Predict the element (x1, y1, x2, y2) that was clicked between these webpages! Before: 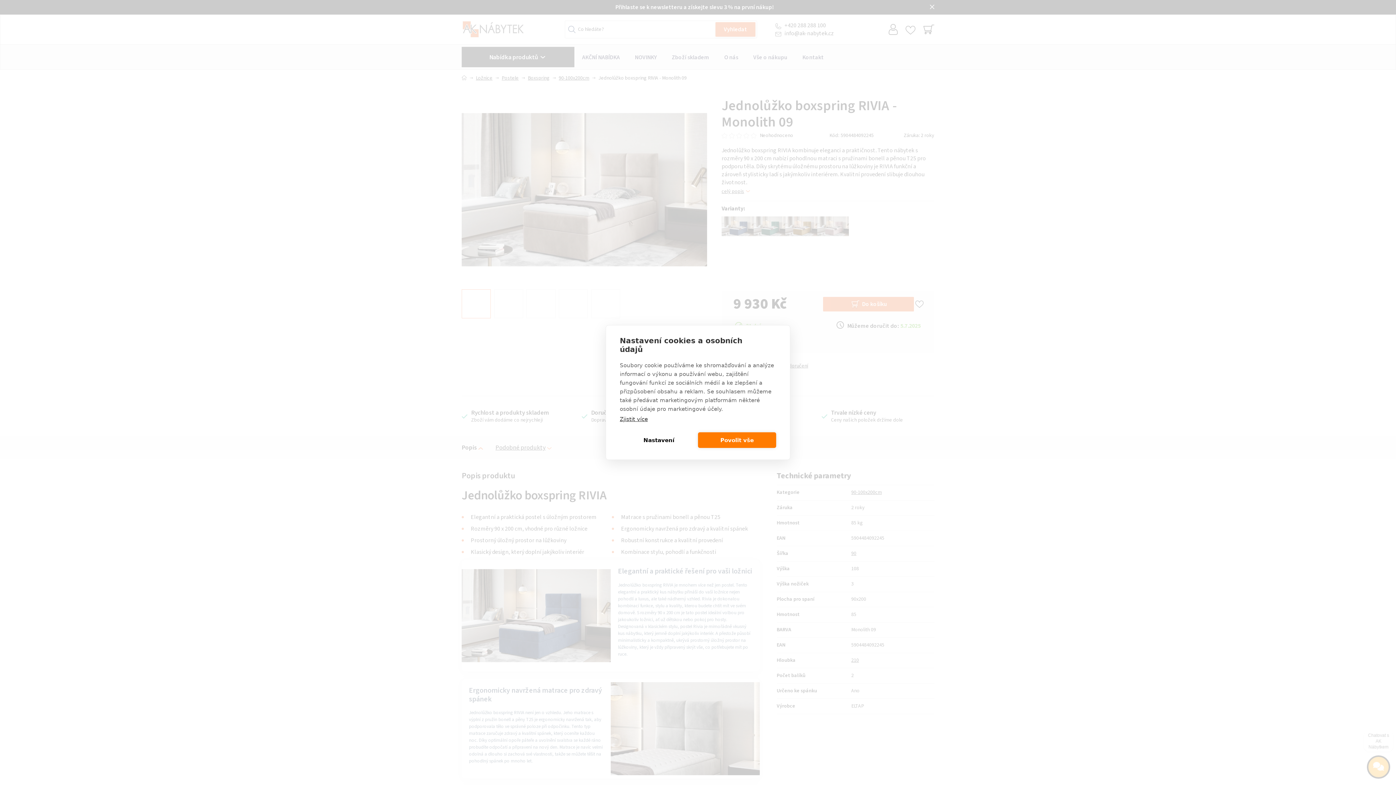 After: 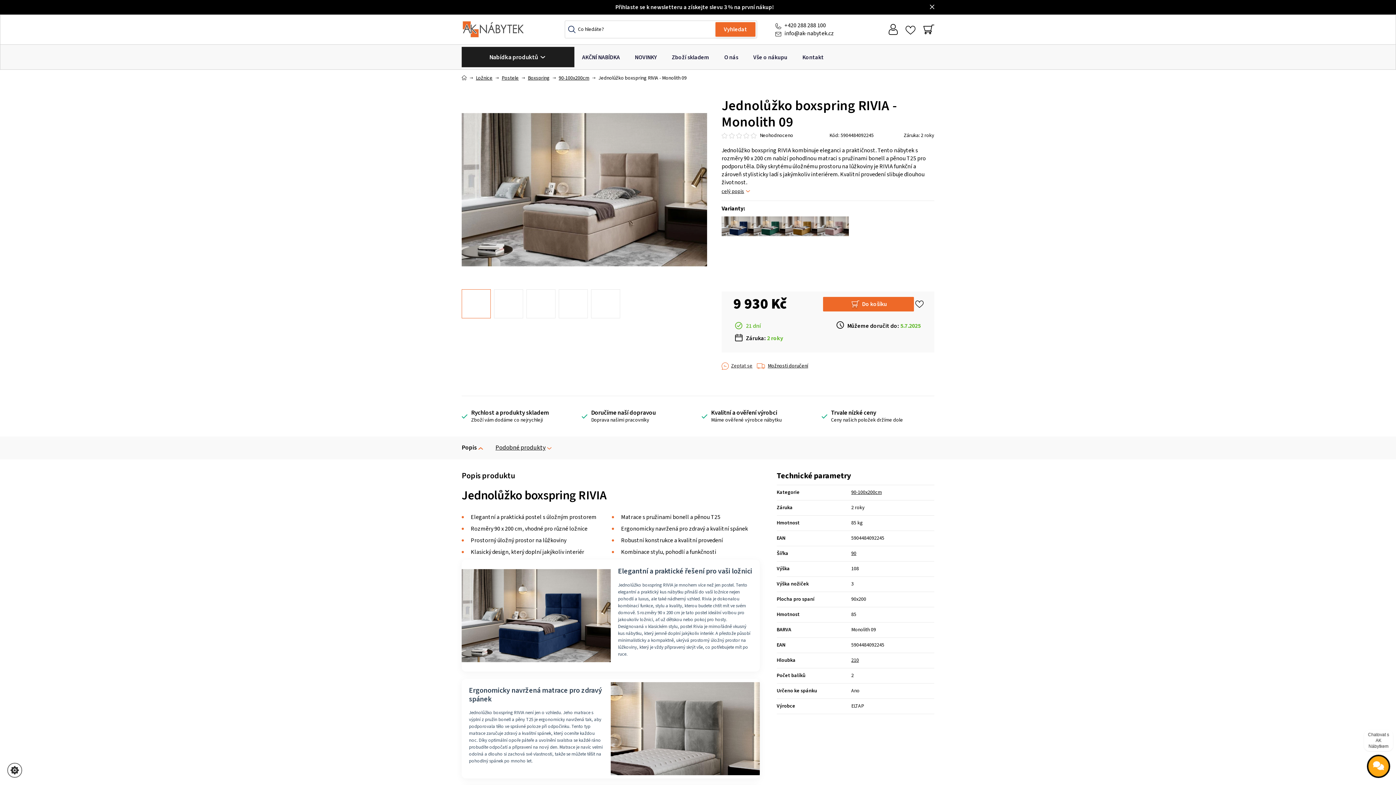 Action: bbox: (698, 432, 776, 448) label: Povolit vše